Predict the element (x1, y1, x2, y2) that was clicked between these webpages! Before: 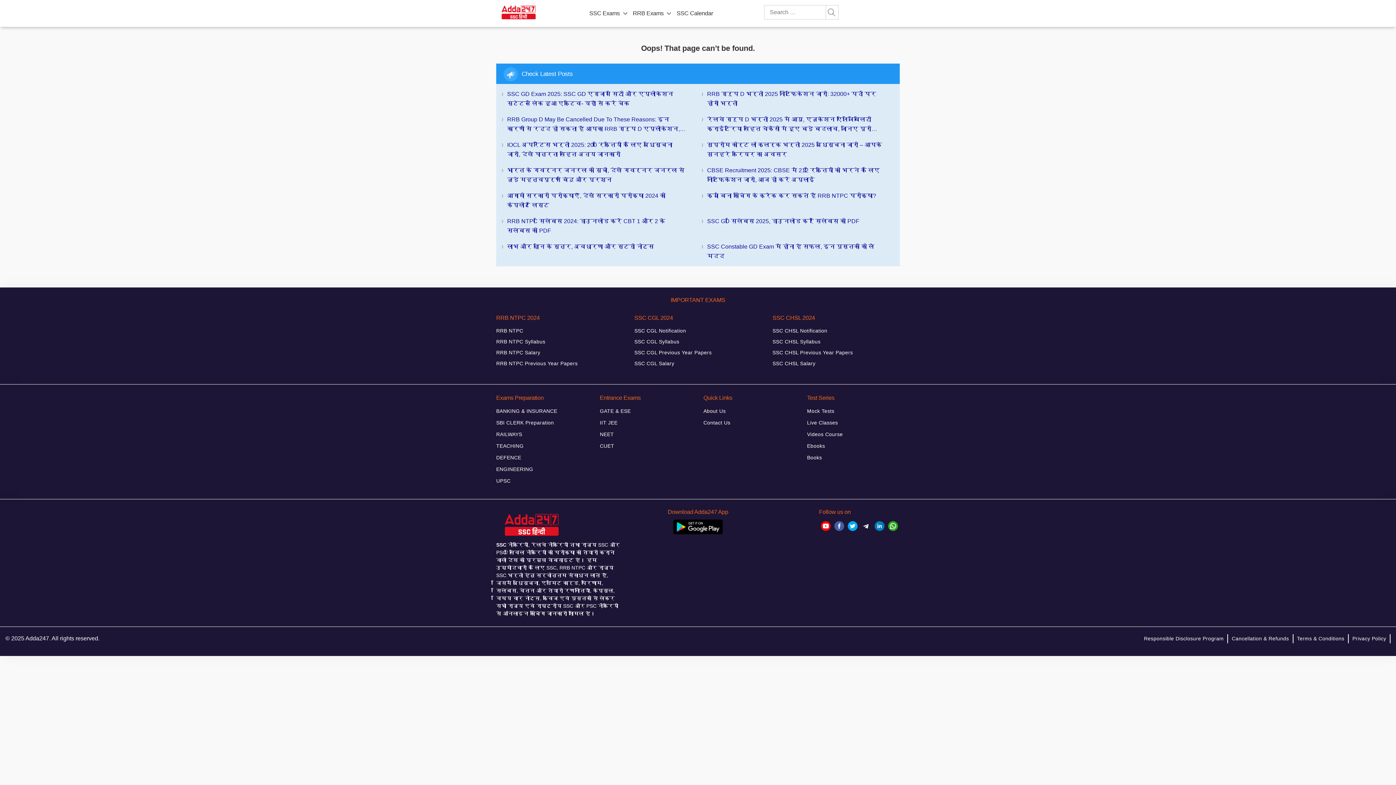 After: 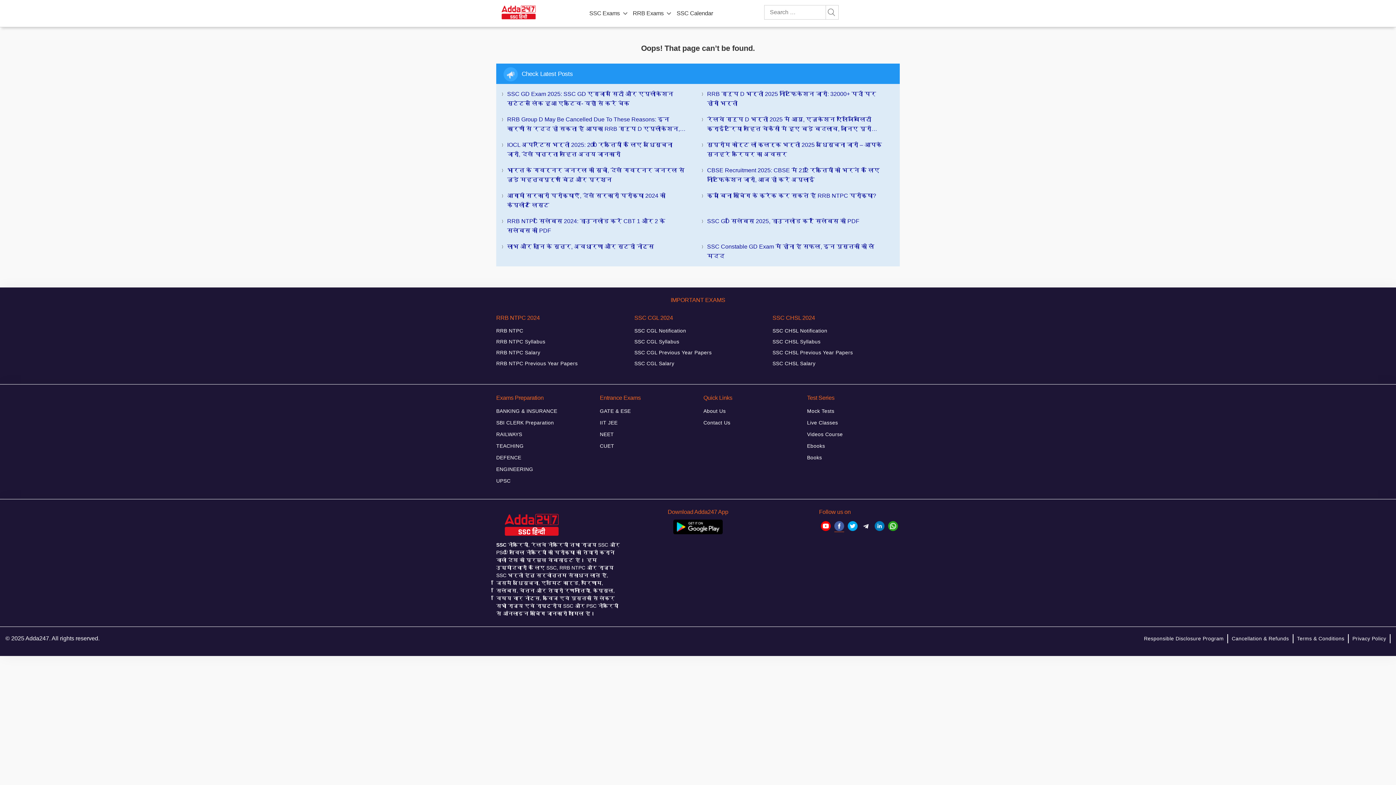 Action: bbox: (834, 520, 844, 532)